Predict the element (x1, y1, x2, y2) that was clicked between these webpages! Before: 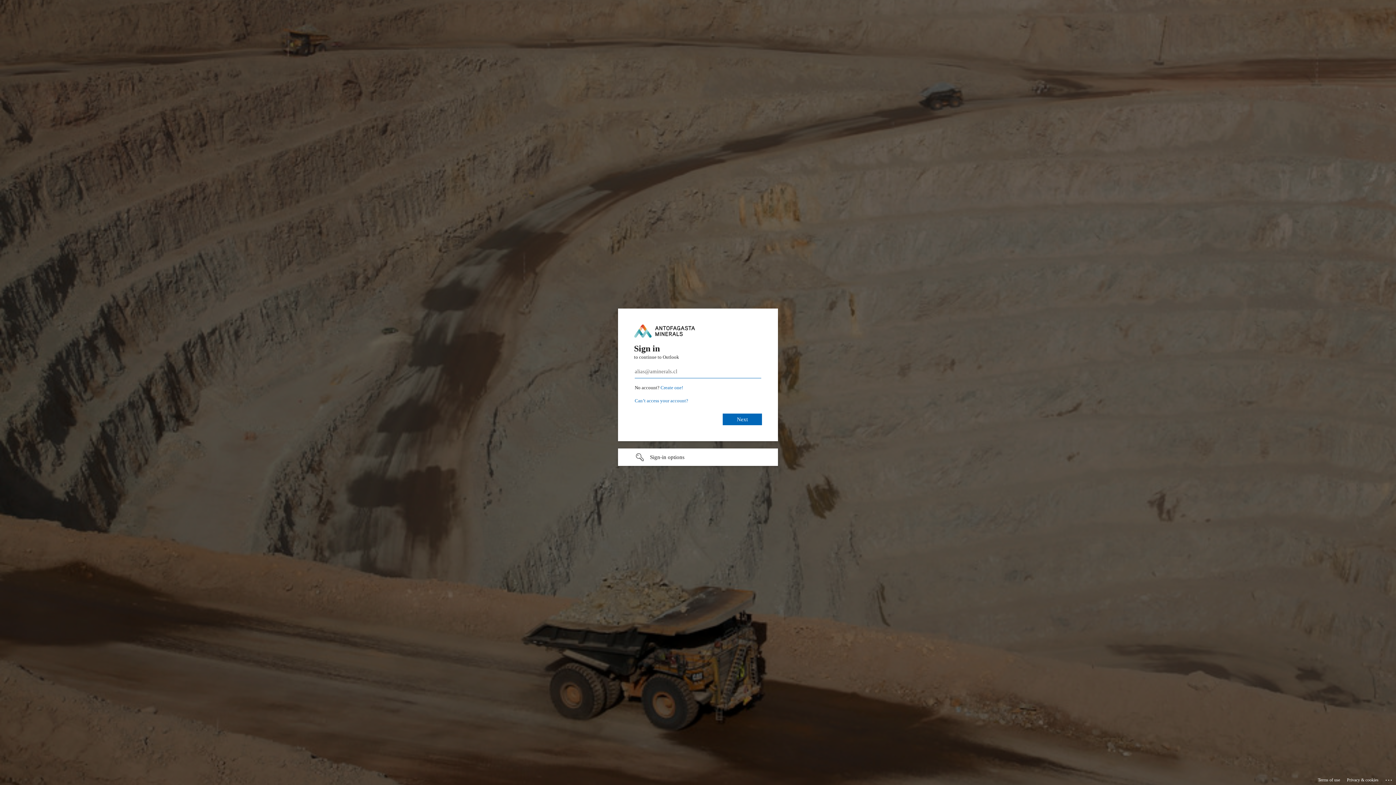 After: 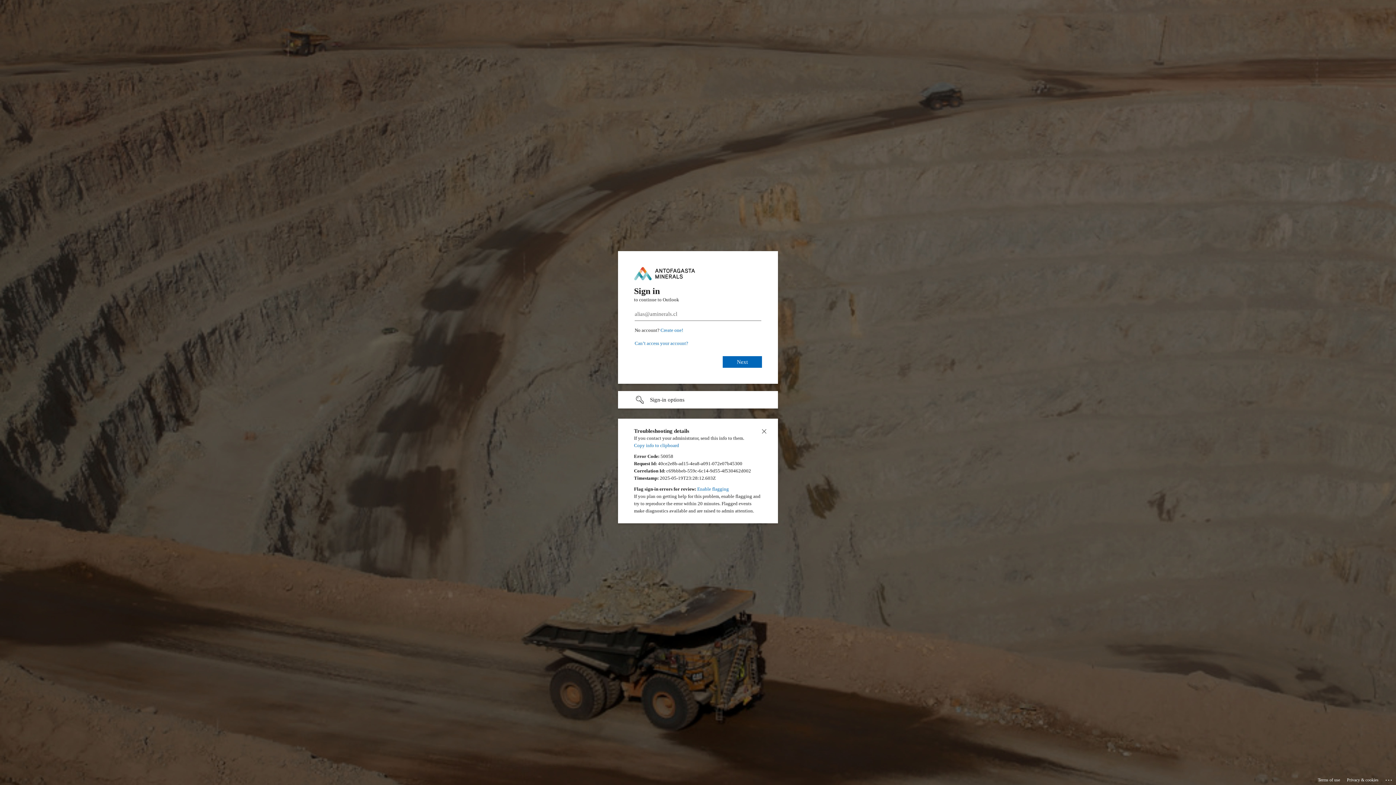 Action: label: Click here for troubleshooting information bbox: (1385, 775, 1393, 783)